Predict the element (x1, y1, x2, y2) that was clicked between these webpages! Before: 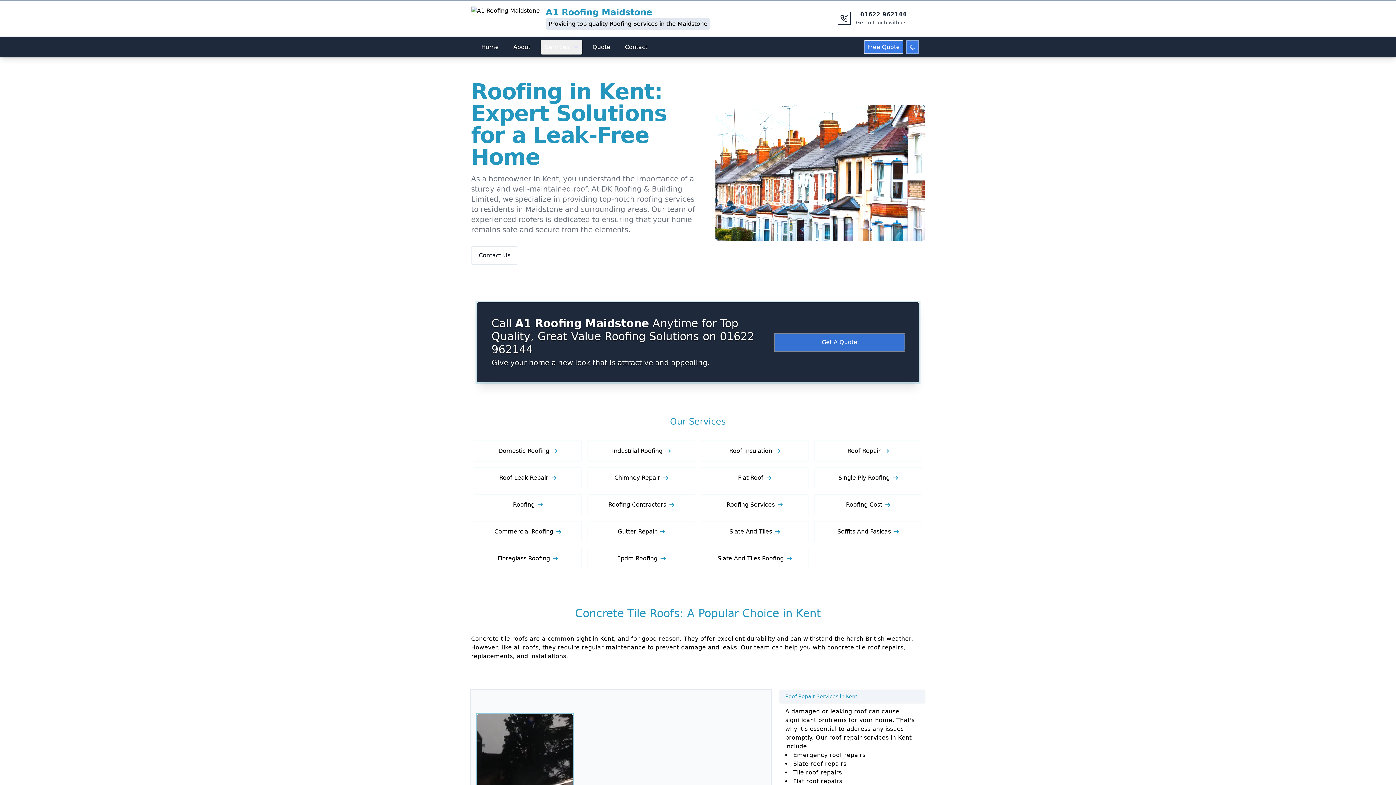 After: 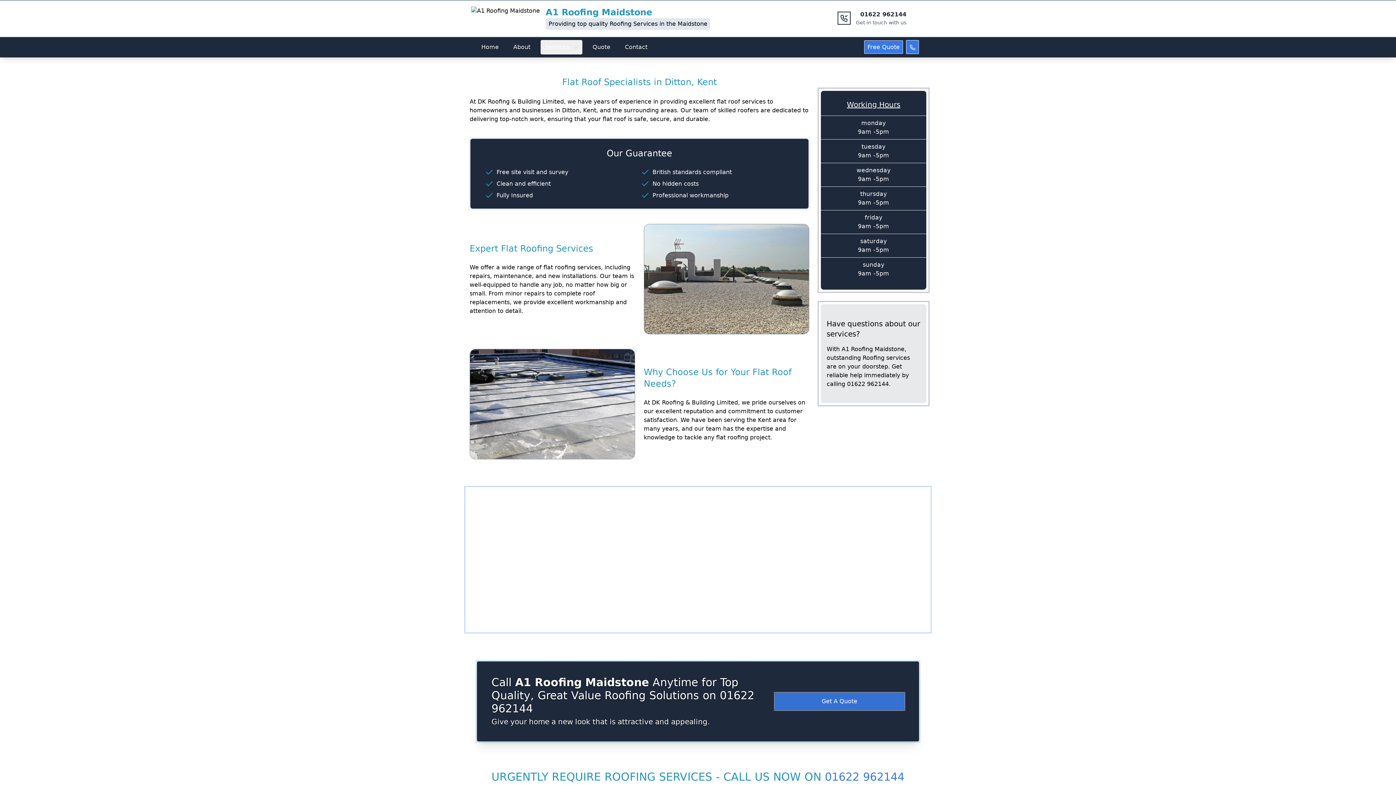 Action: label: Flat Roof bbox: (738, 473, 771, 482)